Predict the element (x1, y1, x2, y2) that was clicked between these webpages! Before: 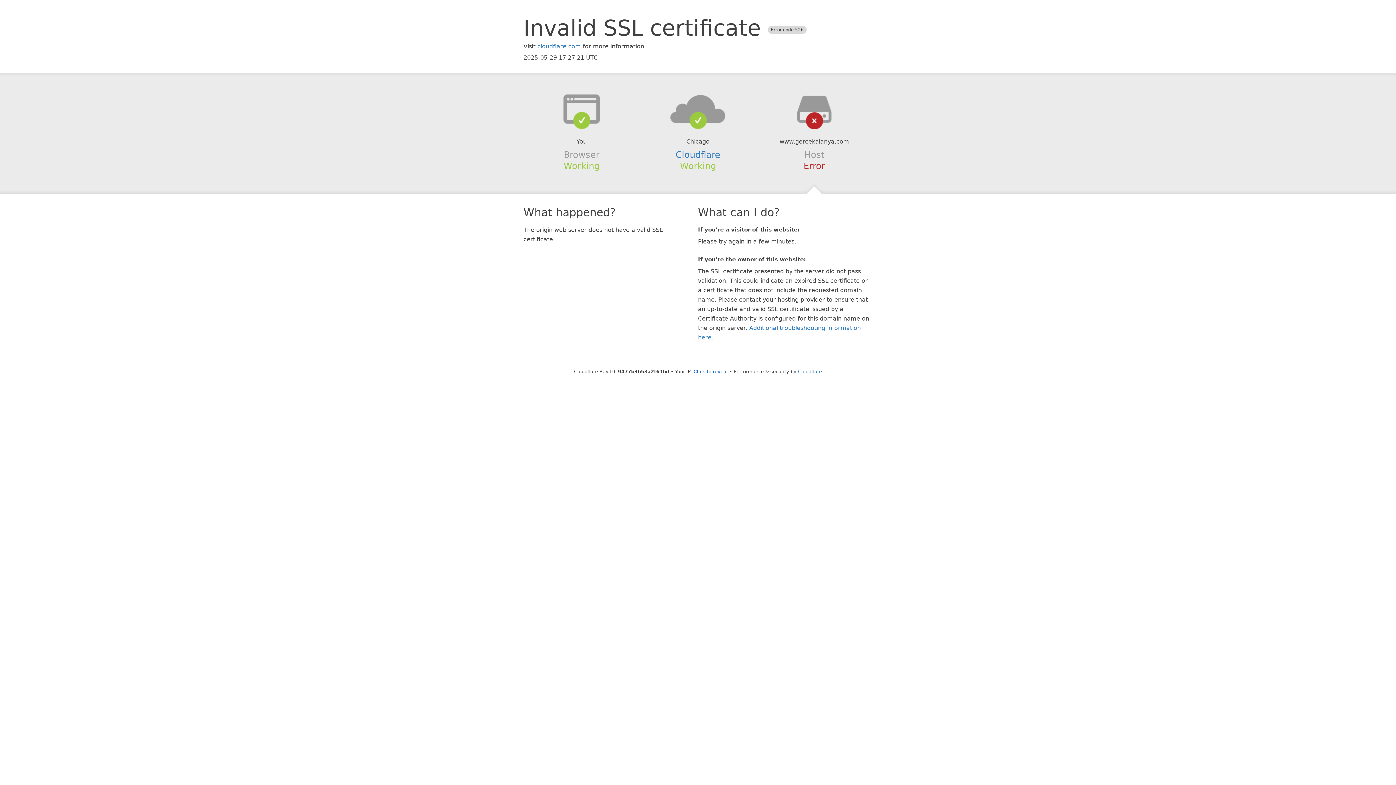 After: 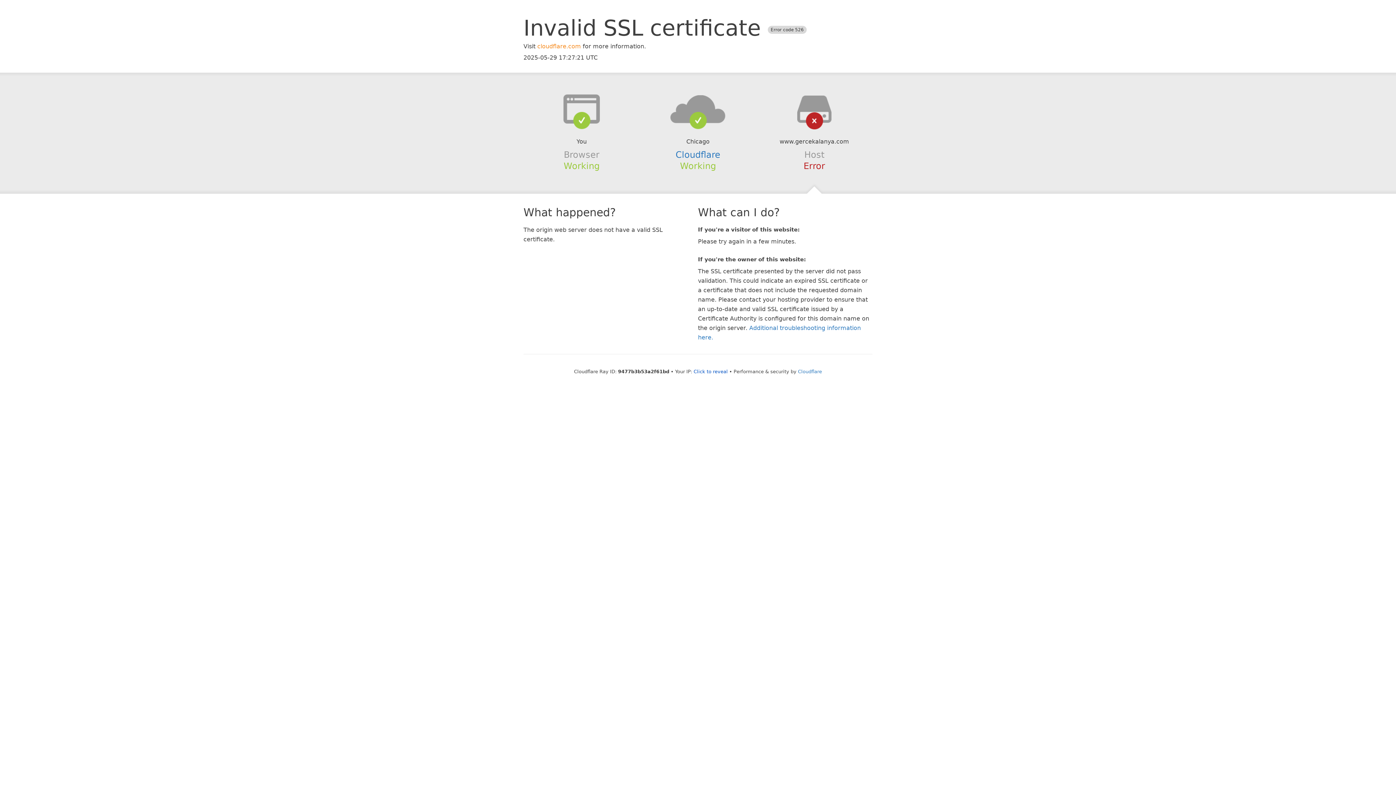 Action: label: cloudflare.com bbox: (537, 42, 581, 49)